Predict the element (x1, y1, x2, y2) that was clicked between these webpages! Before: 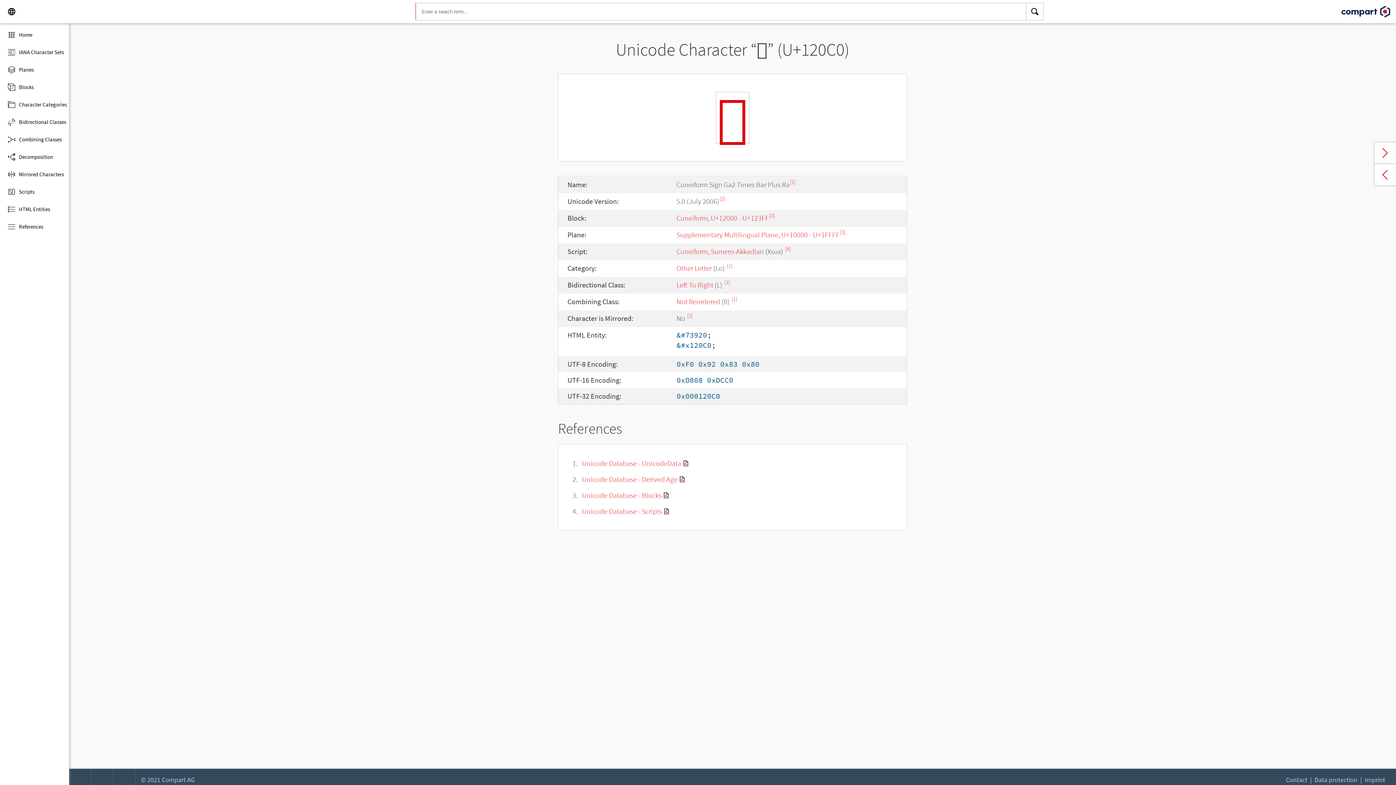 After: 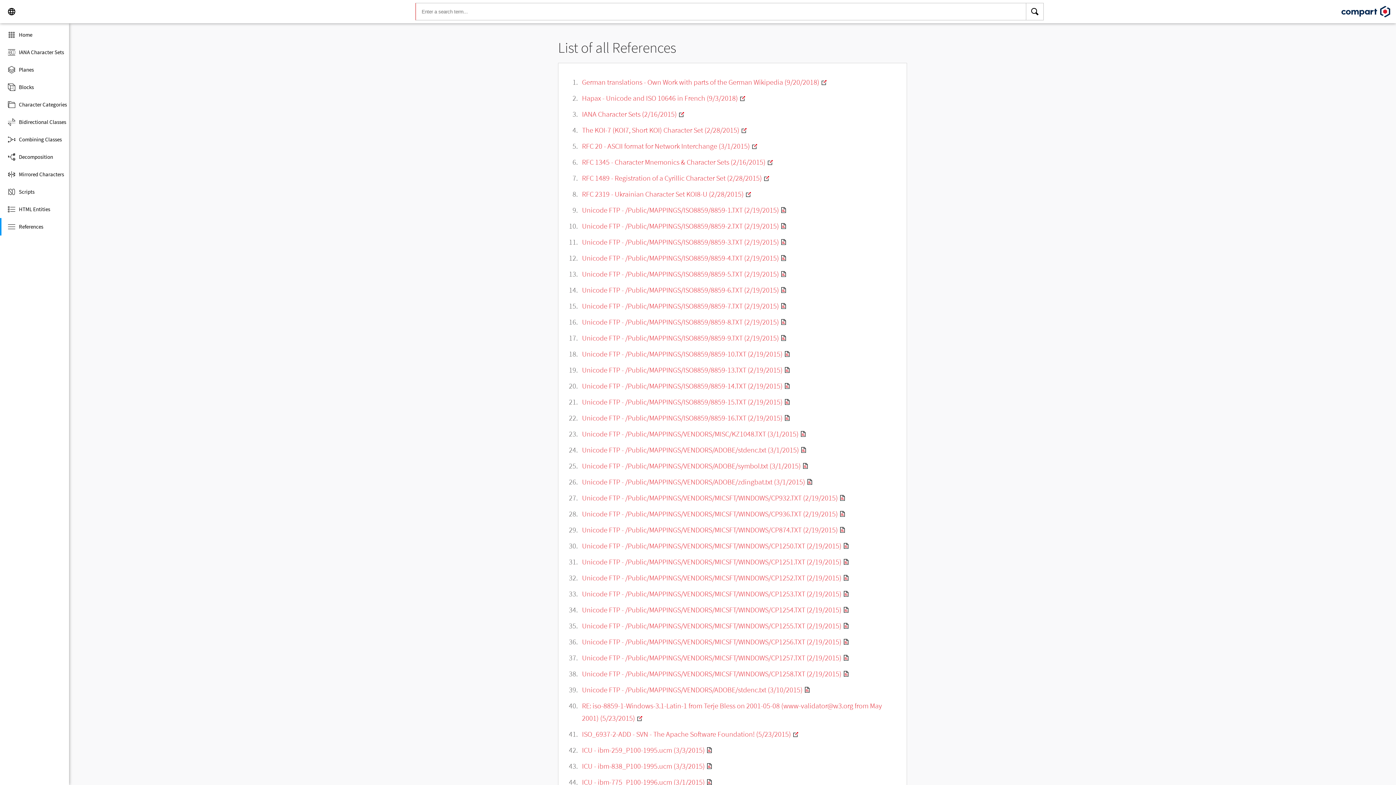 Action: label: References bbox: (0, 218, 69, 235)